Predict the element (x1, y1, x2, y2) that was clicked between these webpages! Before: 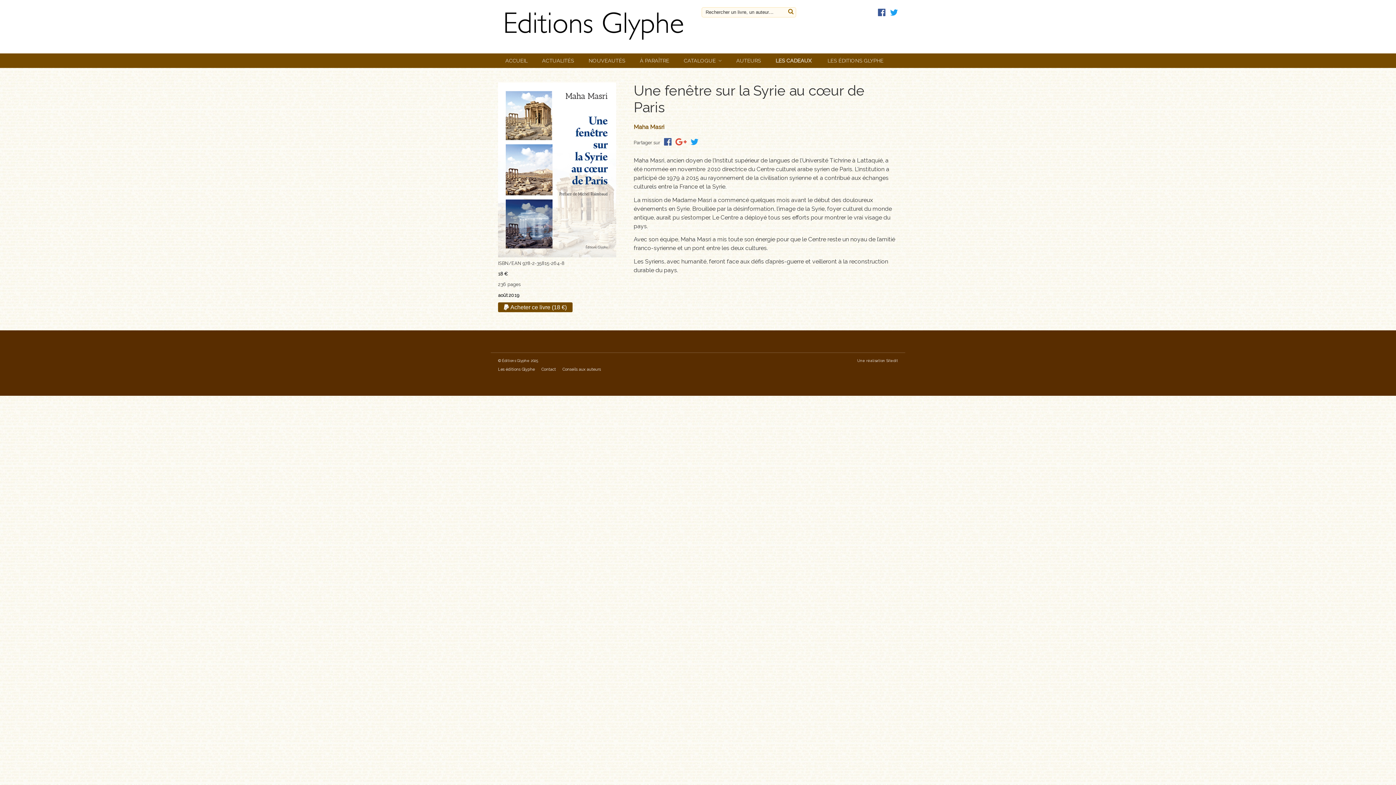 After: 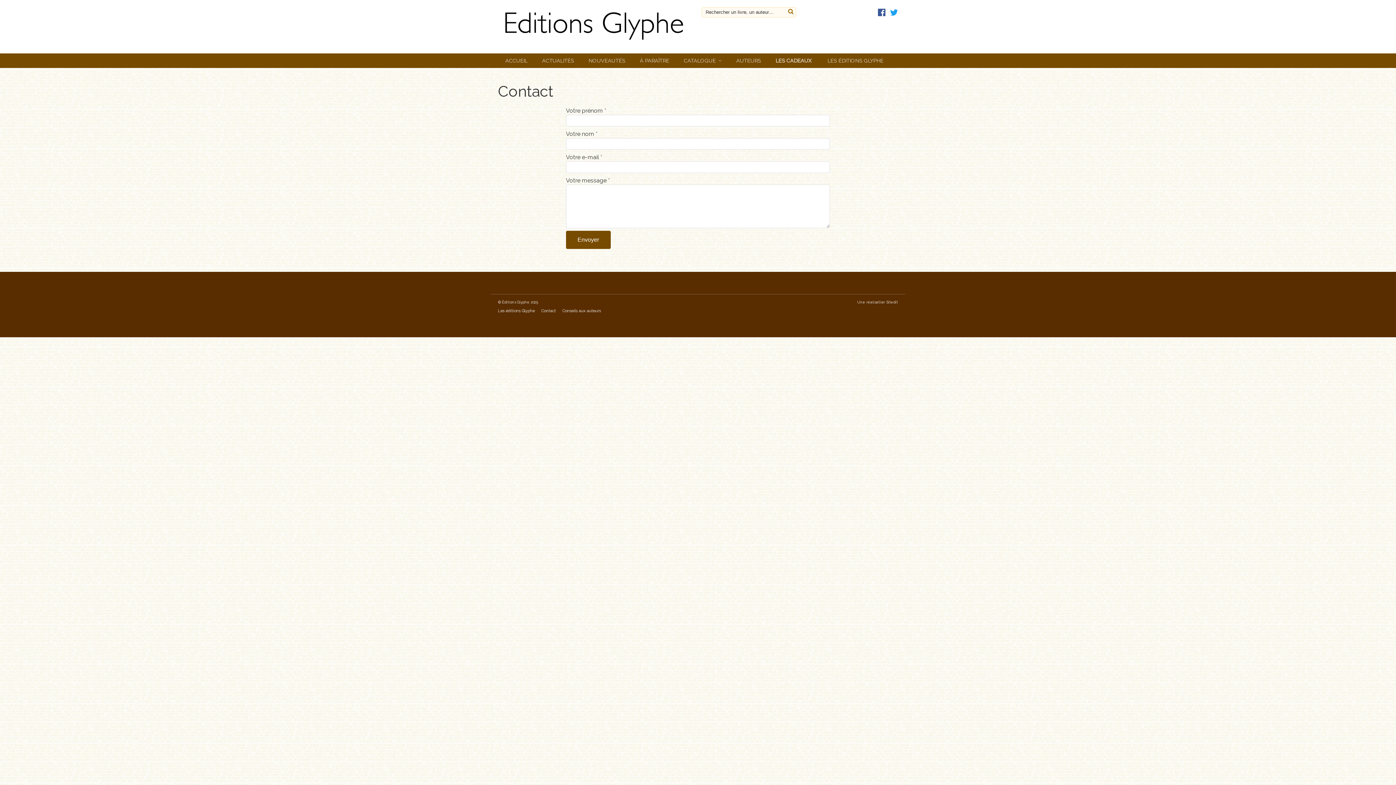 Action: label: Contact bbox: (541, 367, 556, 372)